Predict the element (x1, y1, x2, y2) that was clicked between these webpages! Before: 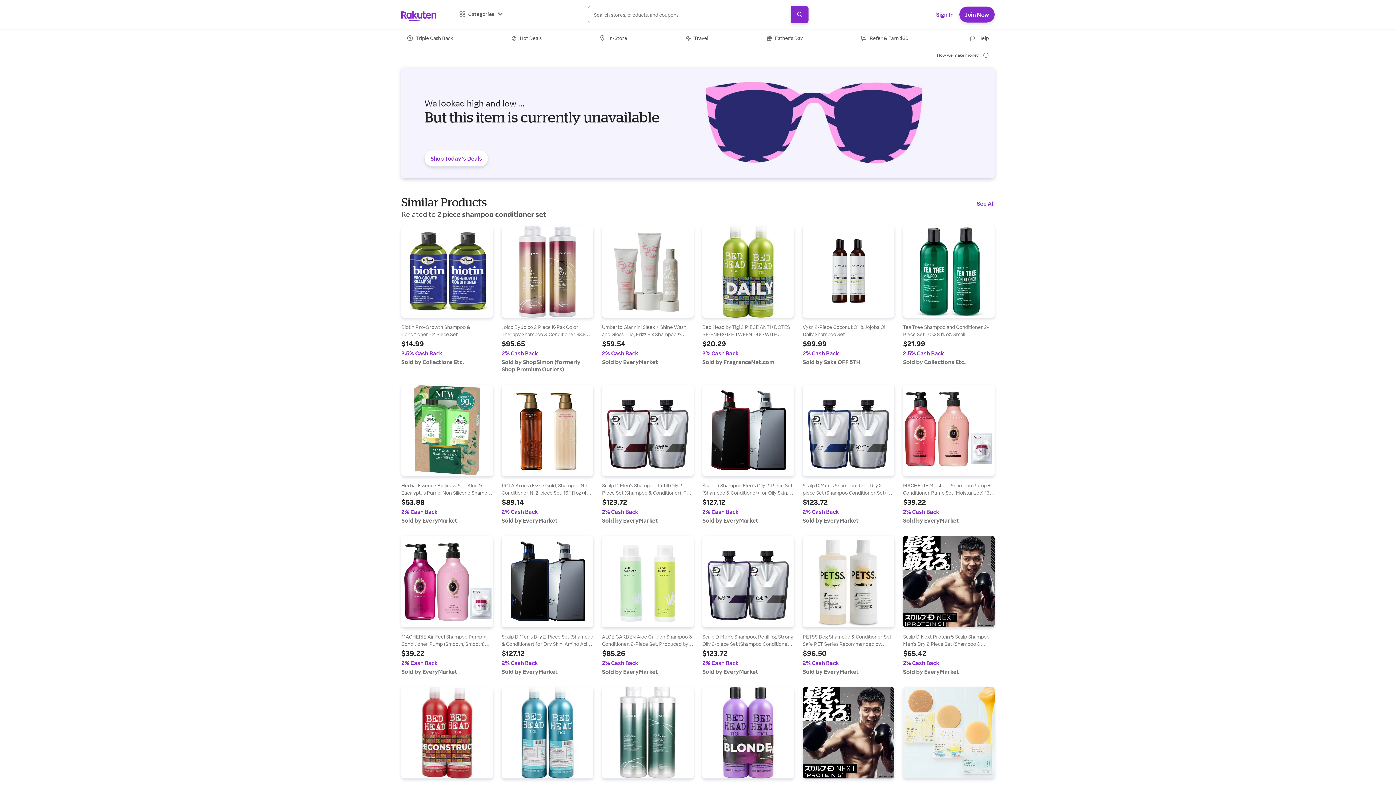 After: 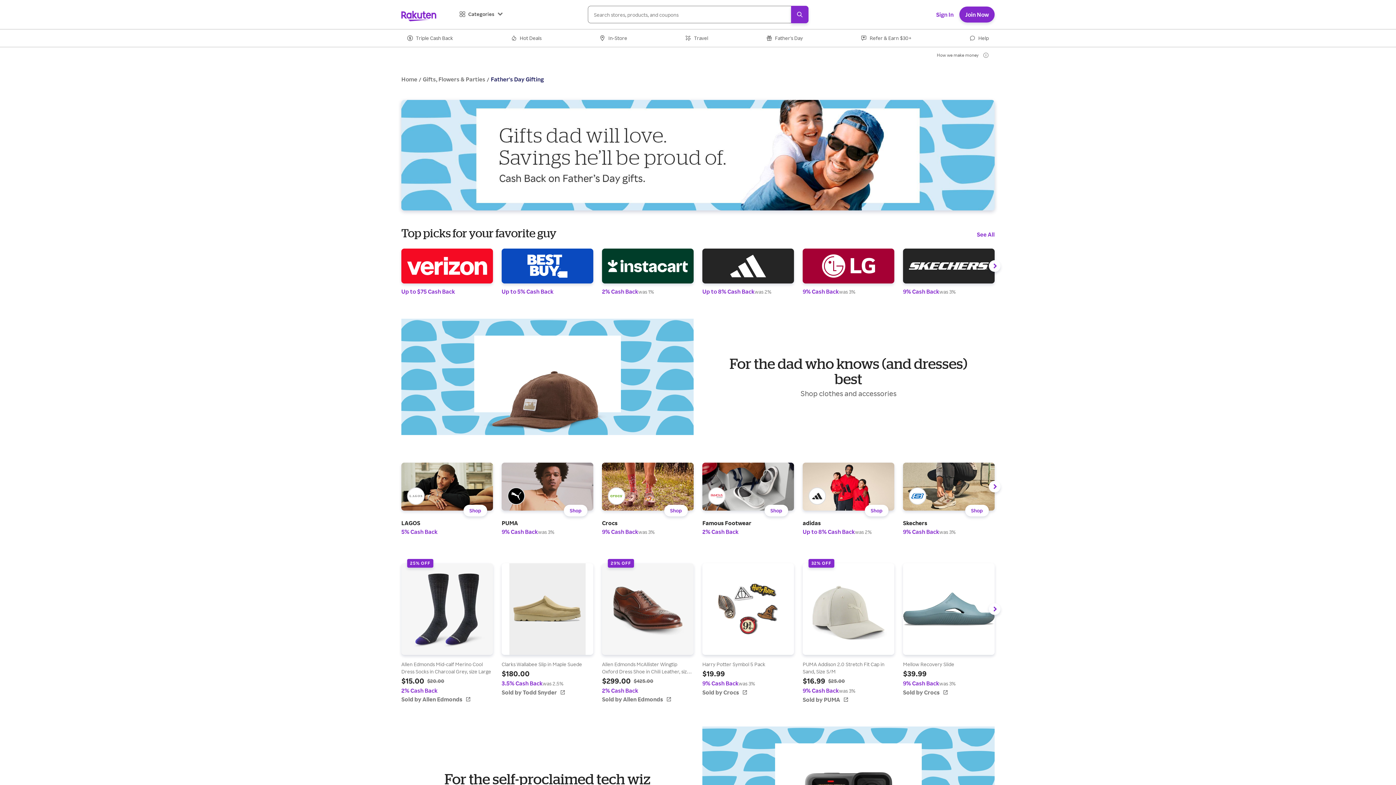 Action: label: Father's Day bbox: (760, 29, 808, 46)